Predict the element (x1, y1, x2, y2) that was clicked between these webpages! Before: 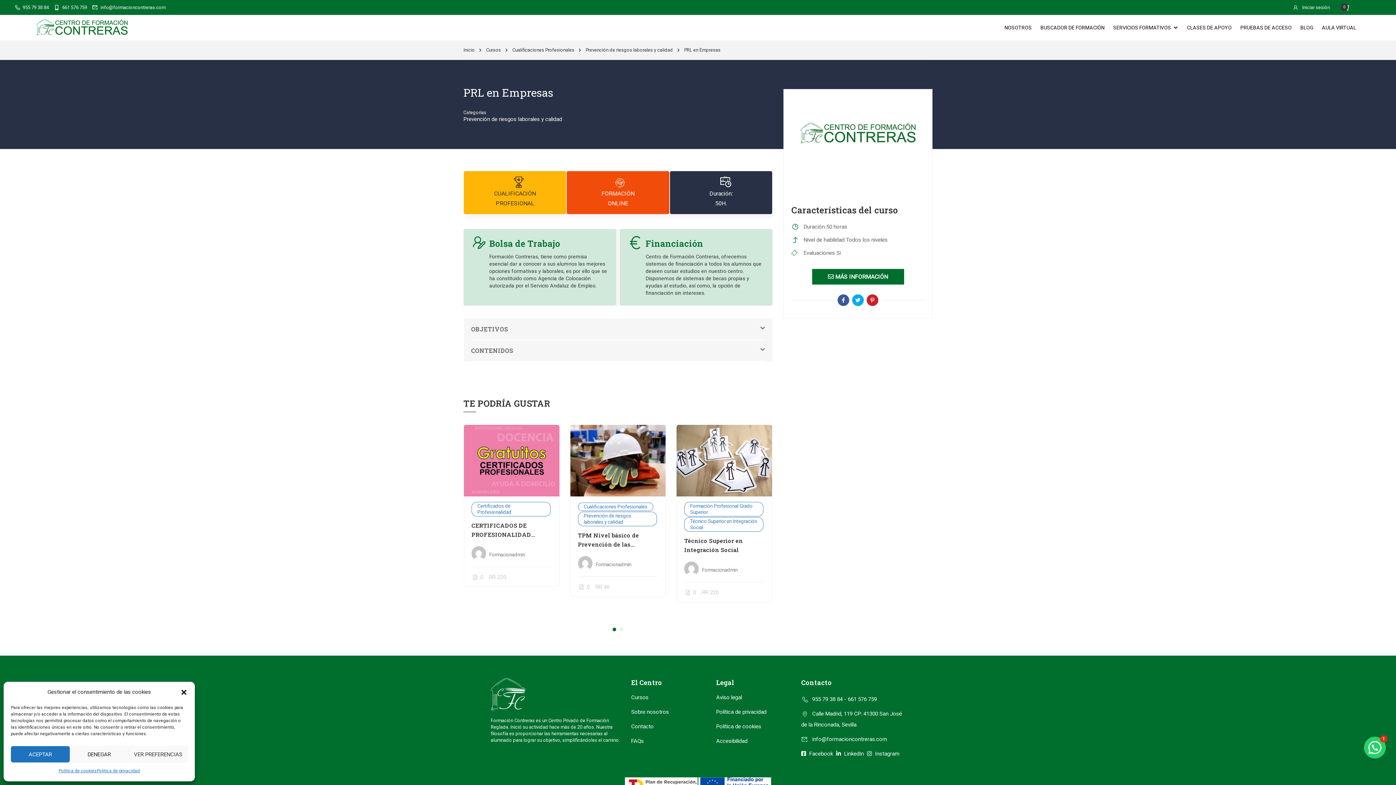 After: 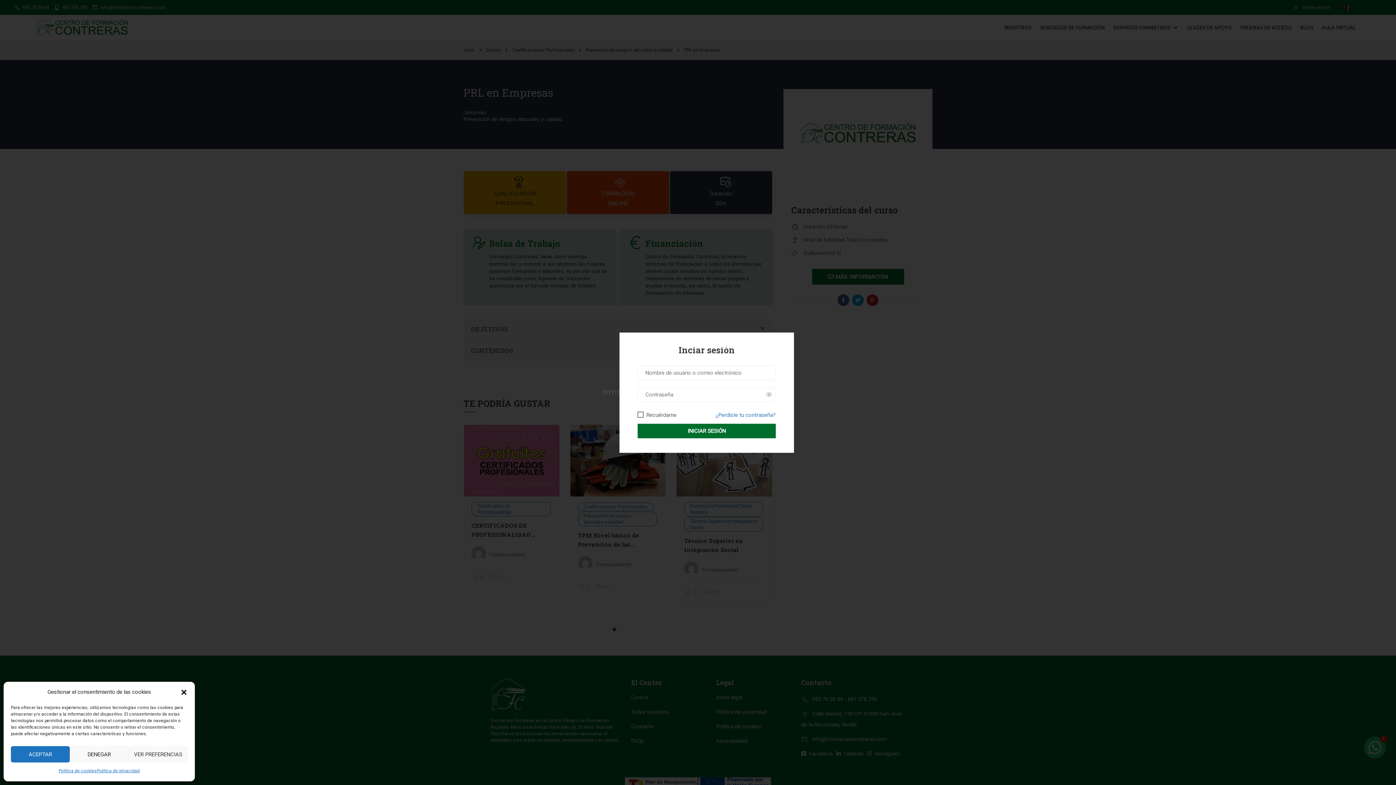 Action: bbox: (1289, 4, 1333, 10) label: Iniciar sesión